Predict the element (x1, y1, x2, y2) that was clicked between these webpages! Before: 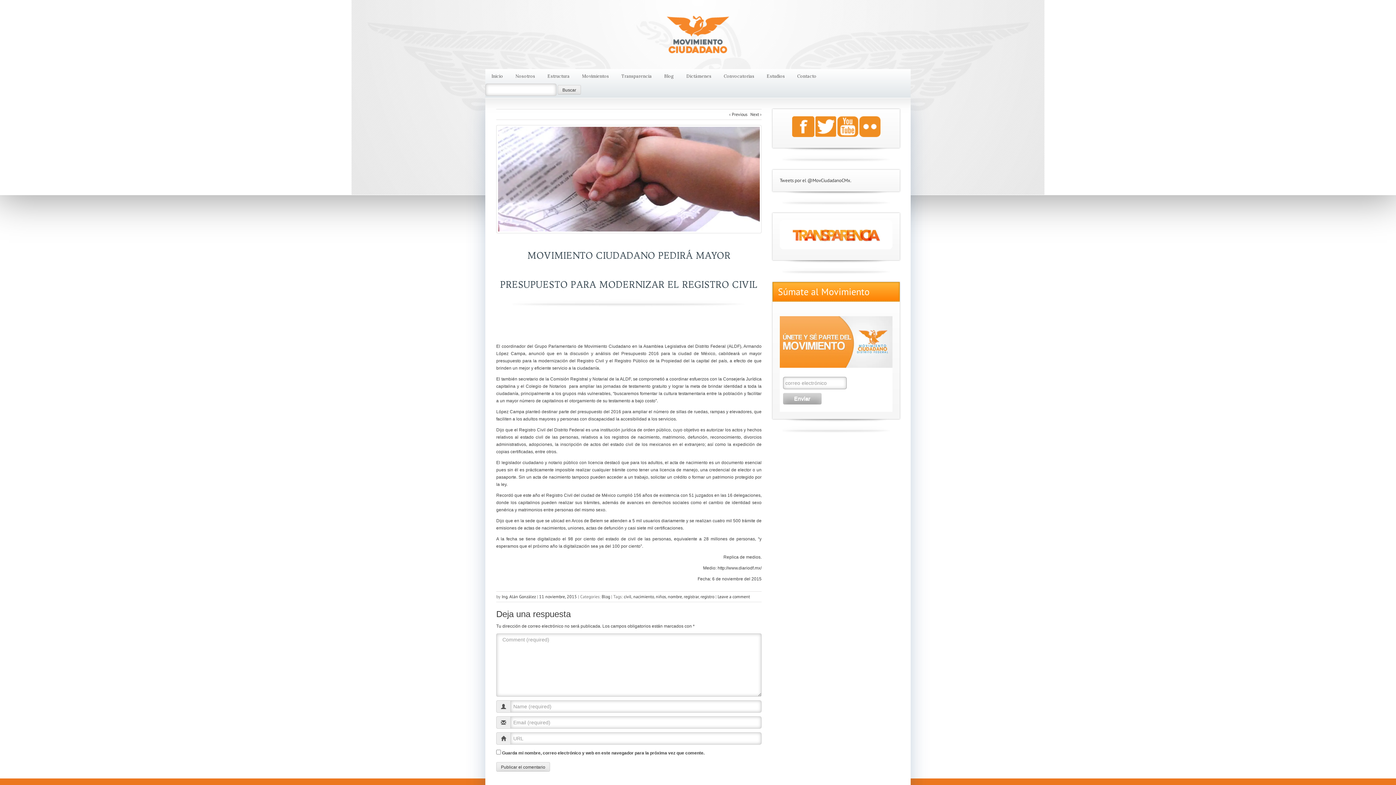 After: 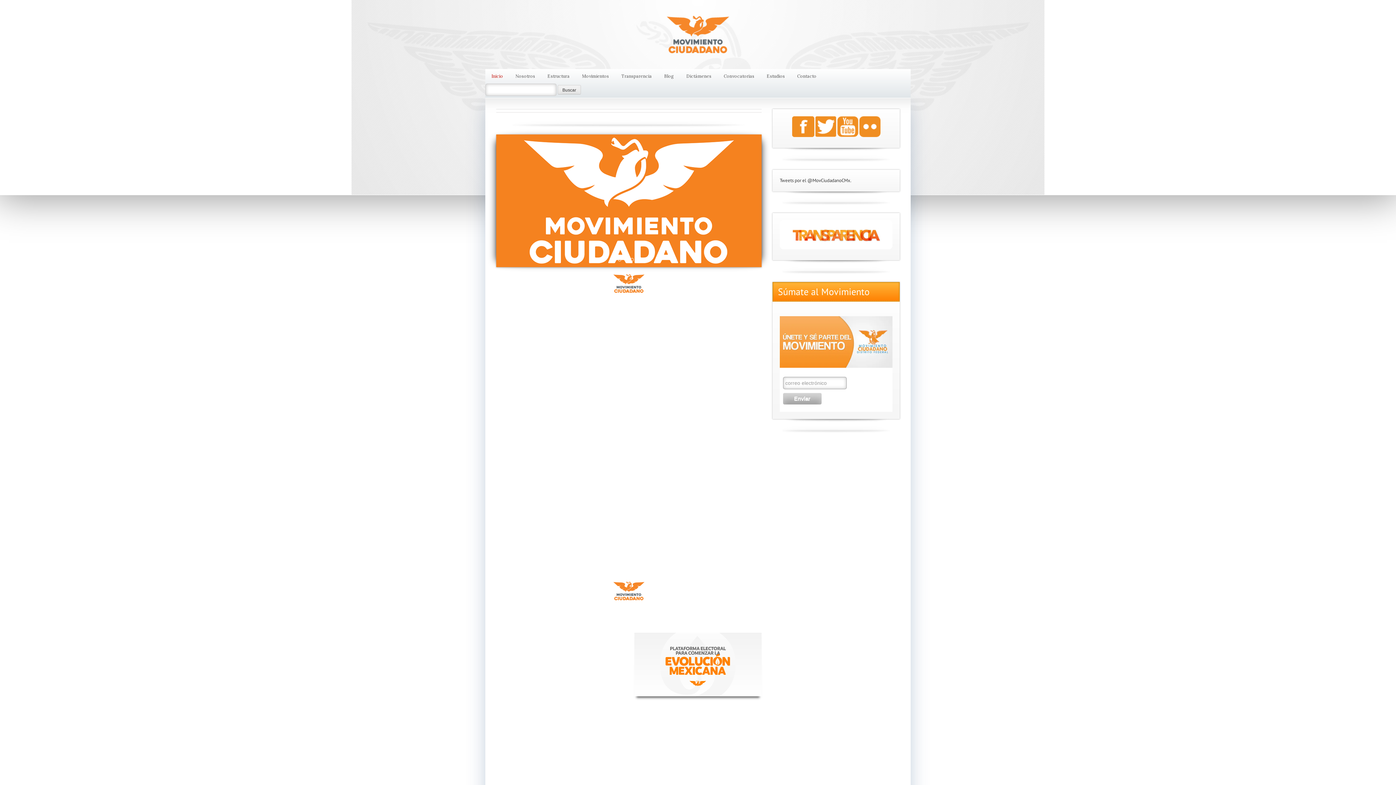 Action: bbox: (485, 69, 509, 83) label: Inicio